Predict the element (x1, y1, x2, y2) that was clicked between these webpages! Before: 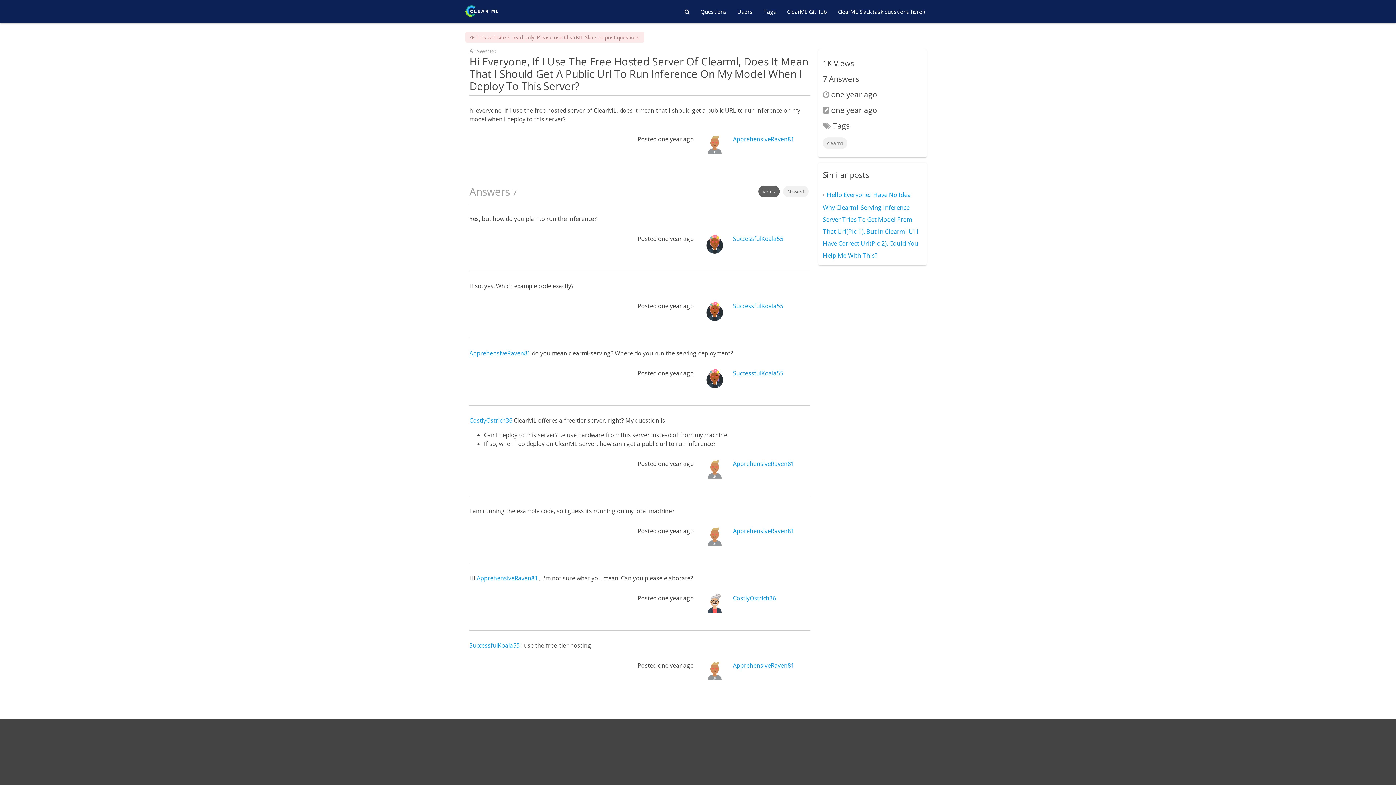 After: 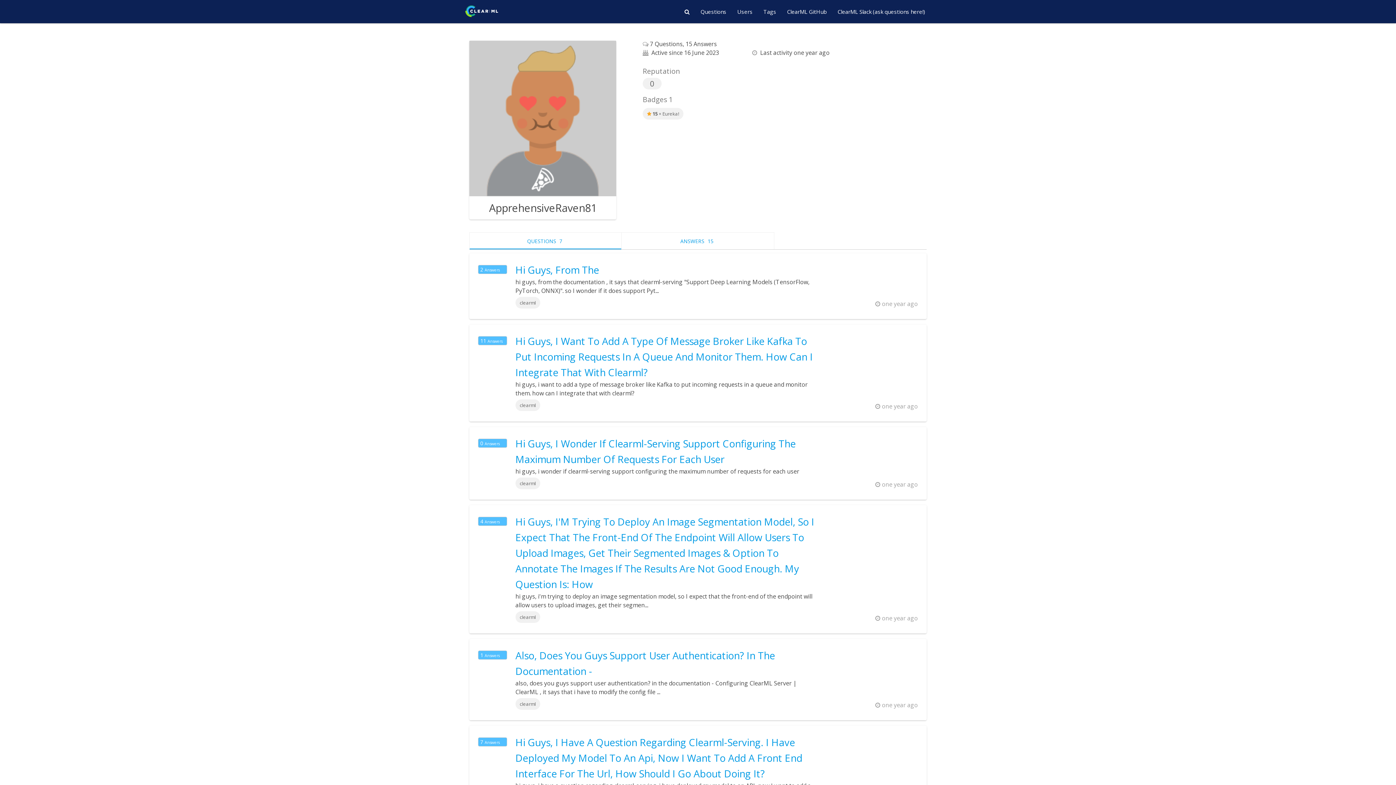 Action: bbox: (705, 148, 724, 156)